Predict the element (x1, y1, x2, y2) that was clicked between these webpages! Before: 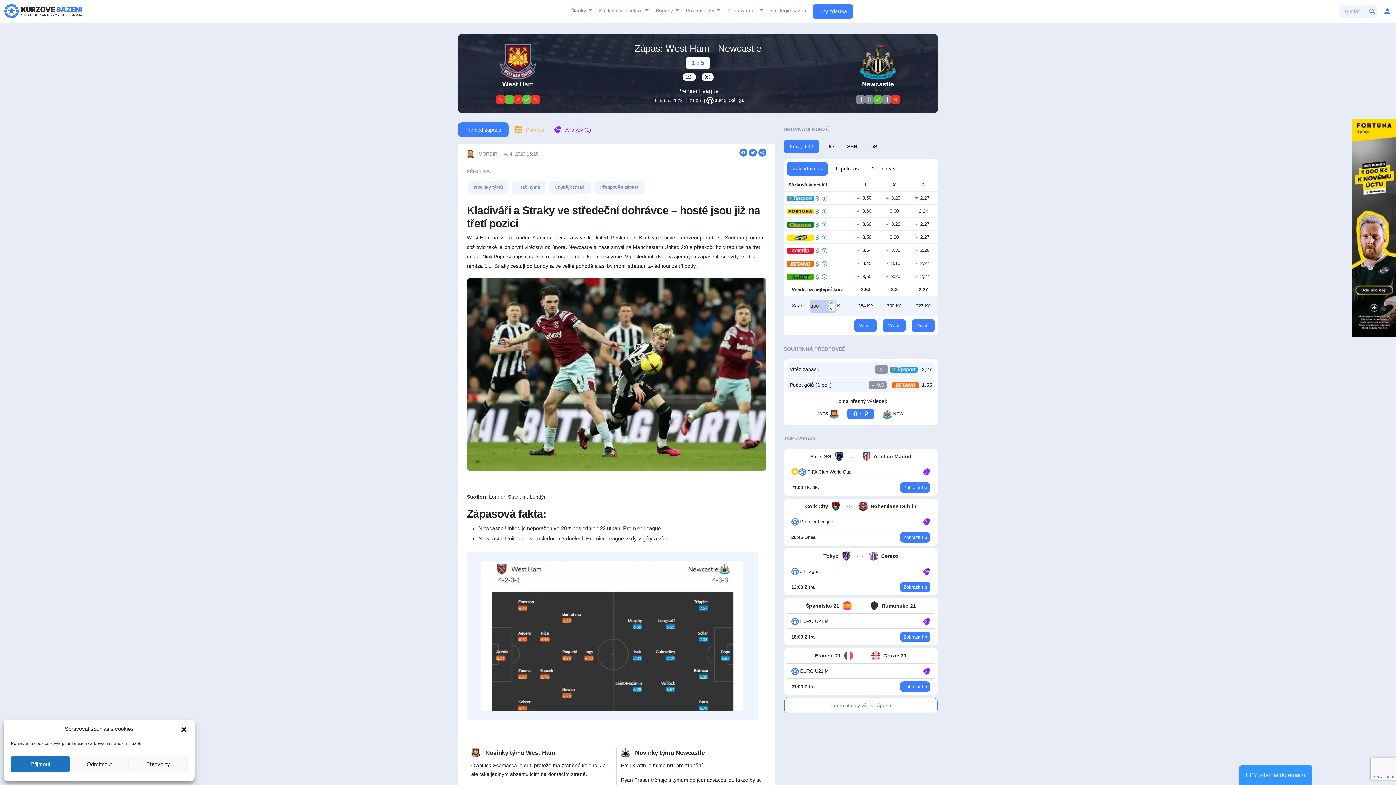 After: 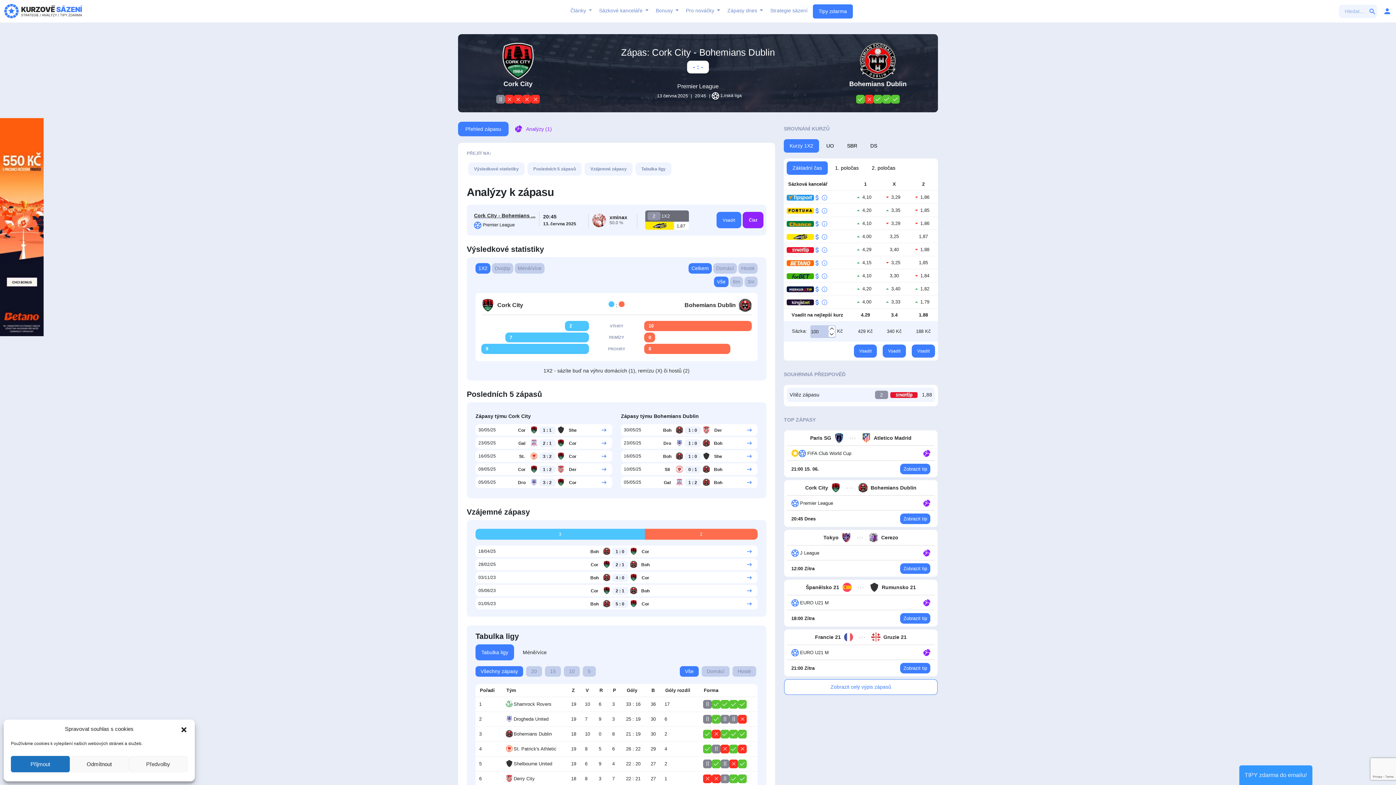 Action: bbox: (858, 306, 916, 315) label: Bohemians Dublin